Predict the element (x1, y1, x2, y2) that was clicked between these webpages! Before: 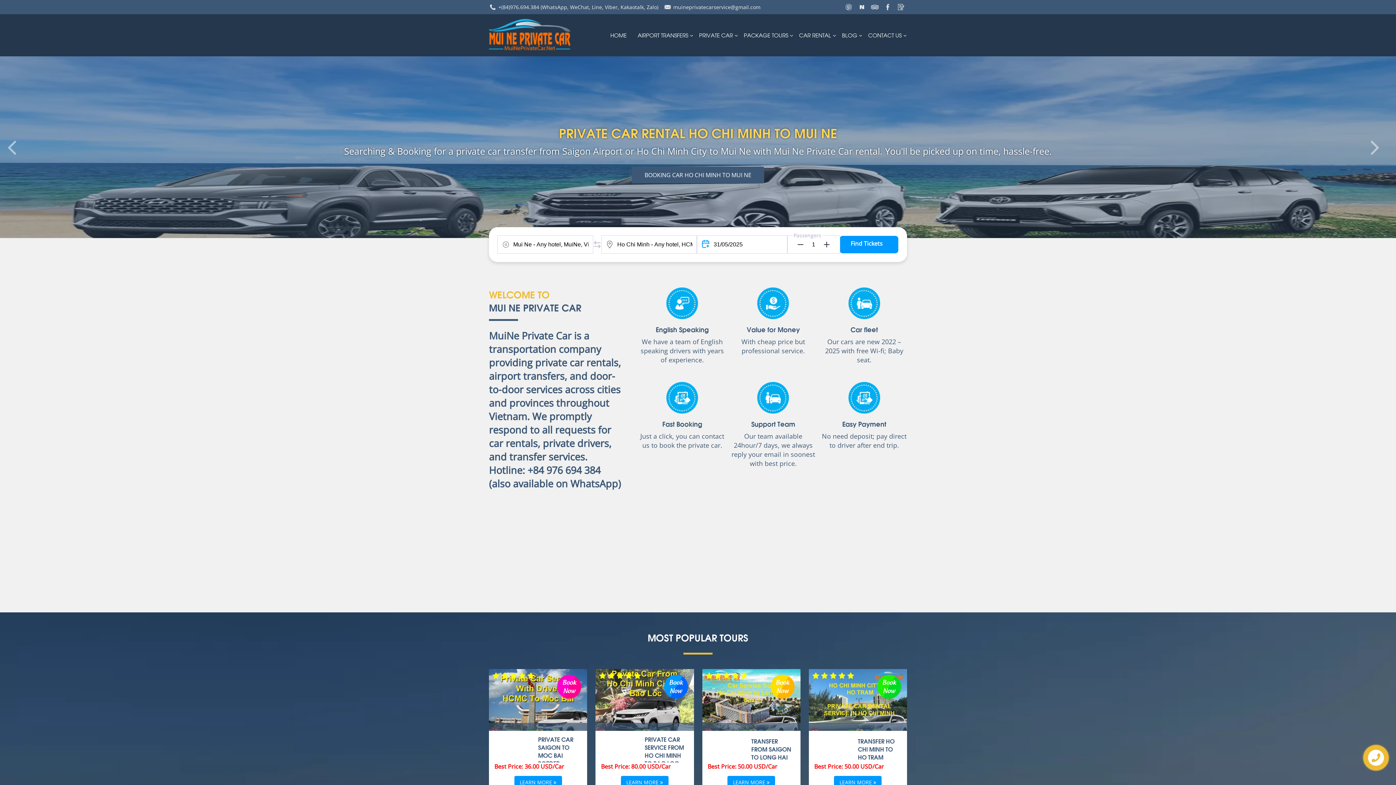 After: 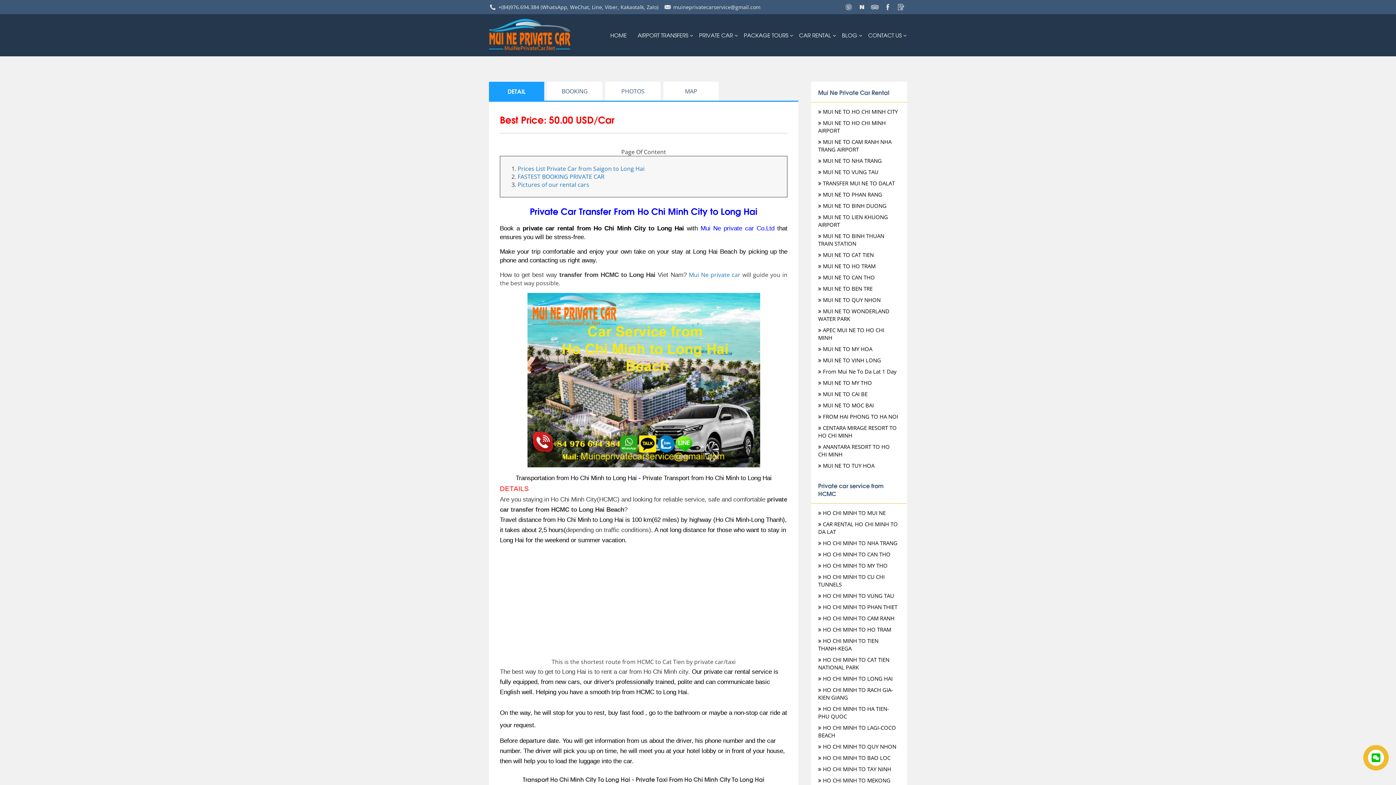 Action: label: LEARN MORE  bbox: (727, 776, 775, 789)